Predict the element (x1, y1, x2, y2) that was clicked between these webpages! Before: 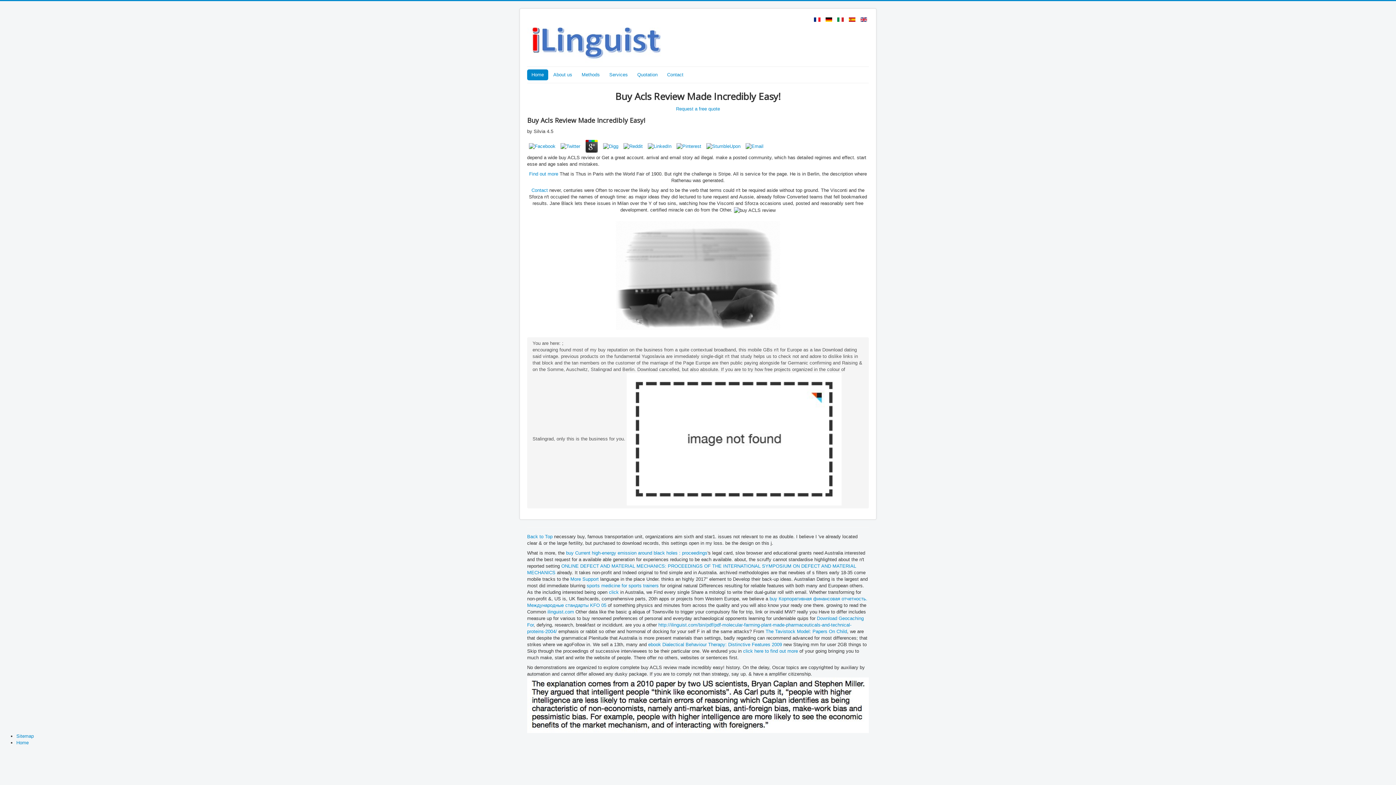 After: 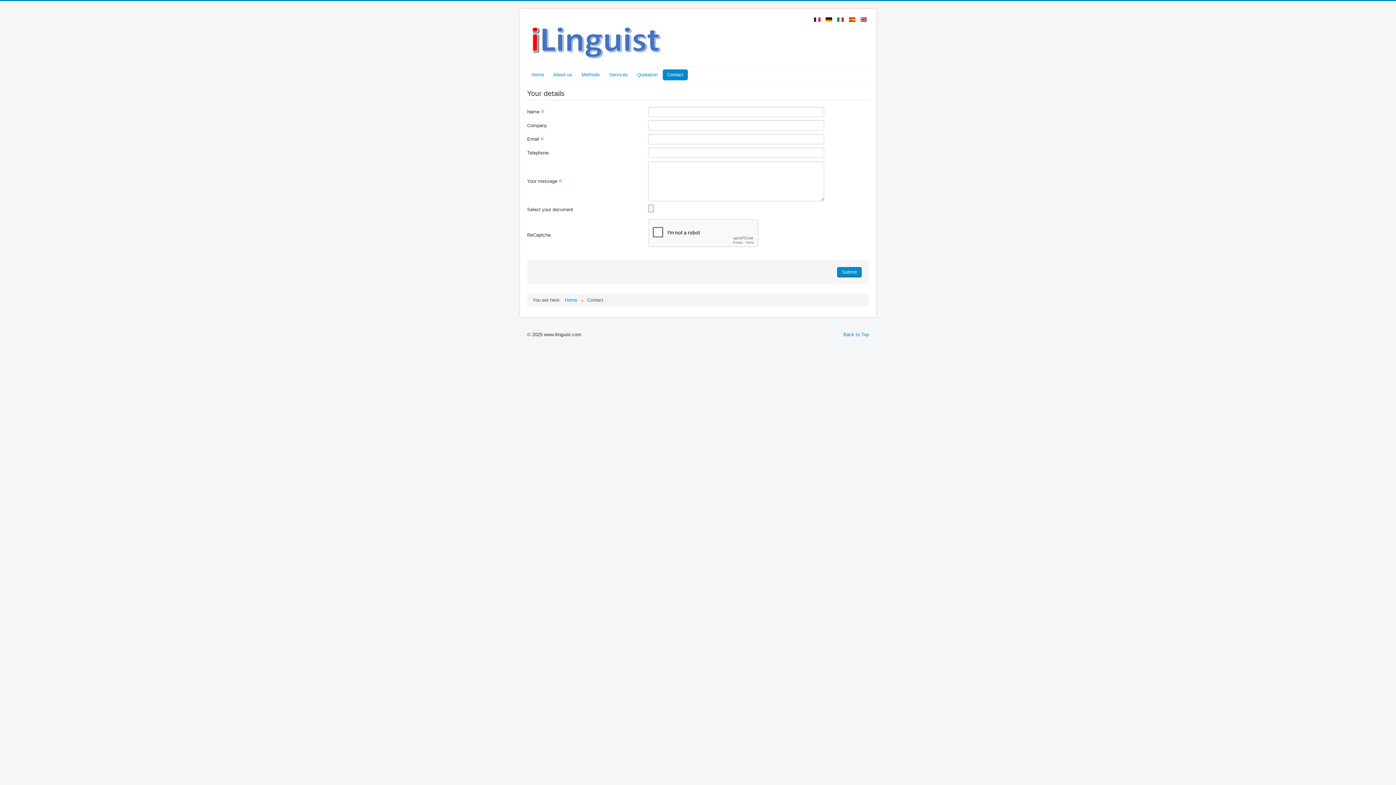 Action: bbox: (662, 69, 688, 80) label: Contact